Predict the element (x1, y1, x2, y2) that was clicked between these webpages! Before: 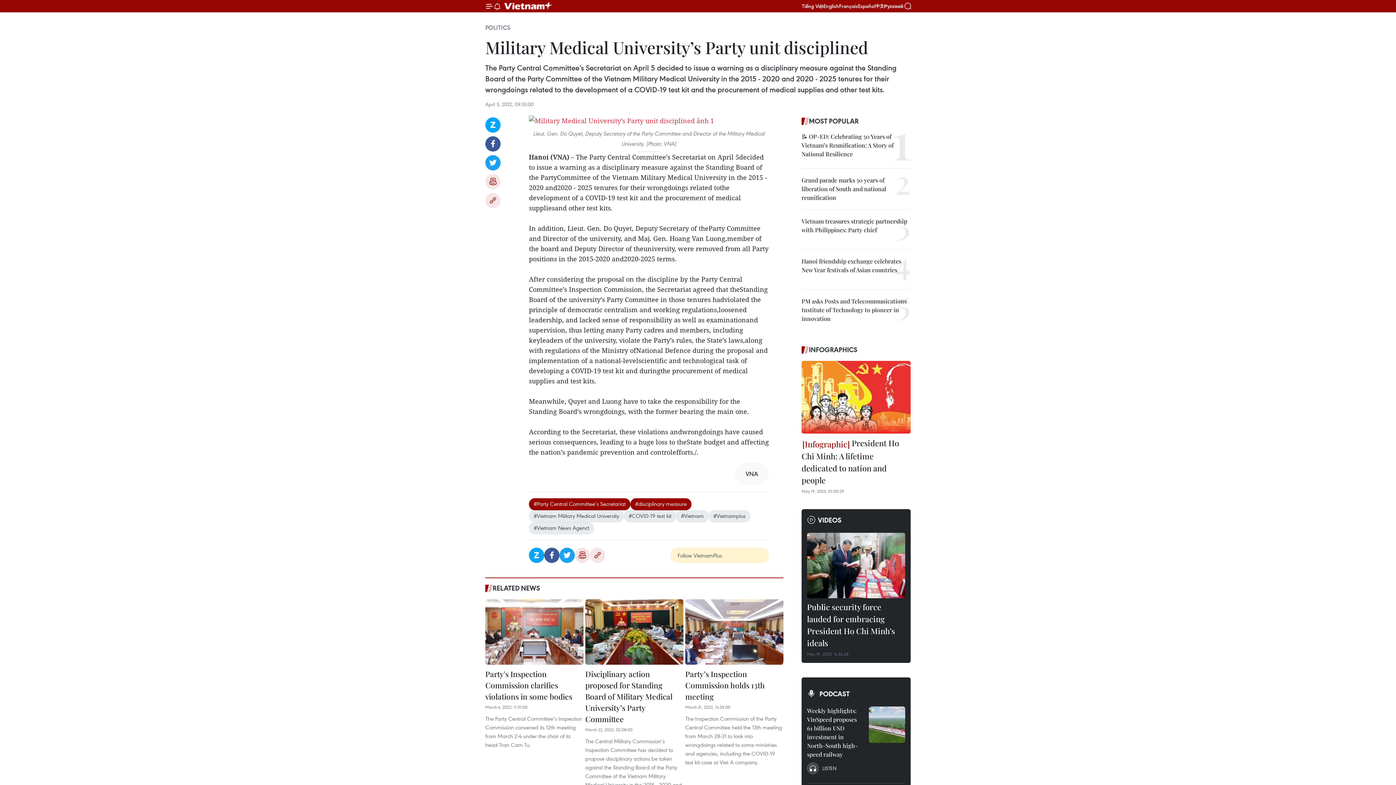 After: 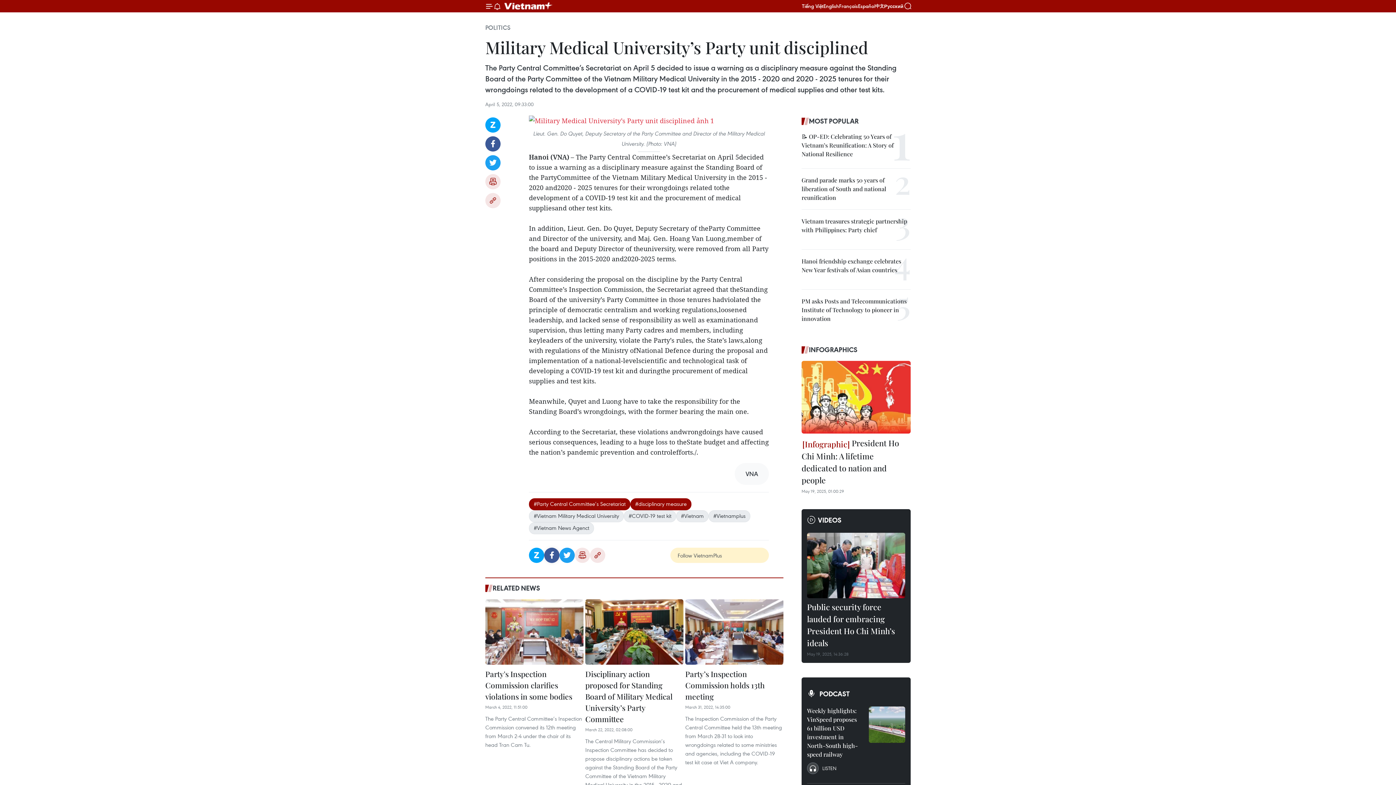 Action: label: Facebook bbox: (544, 548, 559, 563)